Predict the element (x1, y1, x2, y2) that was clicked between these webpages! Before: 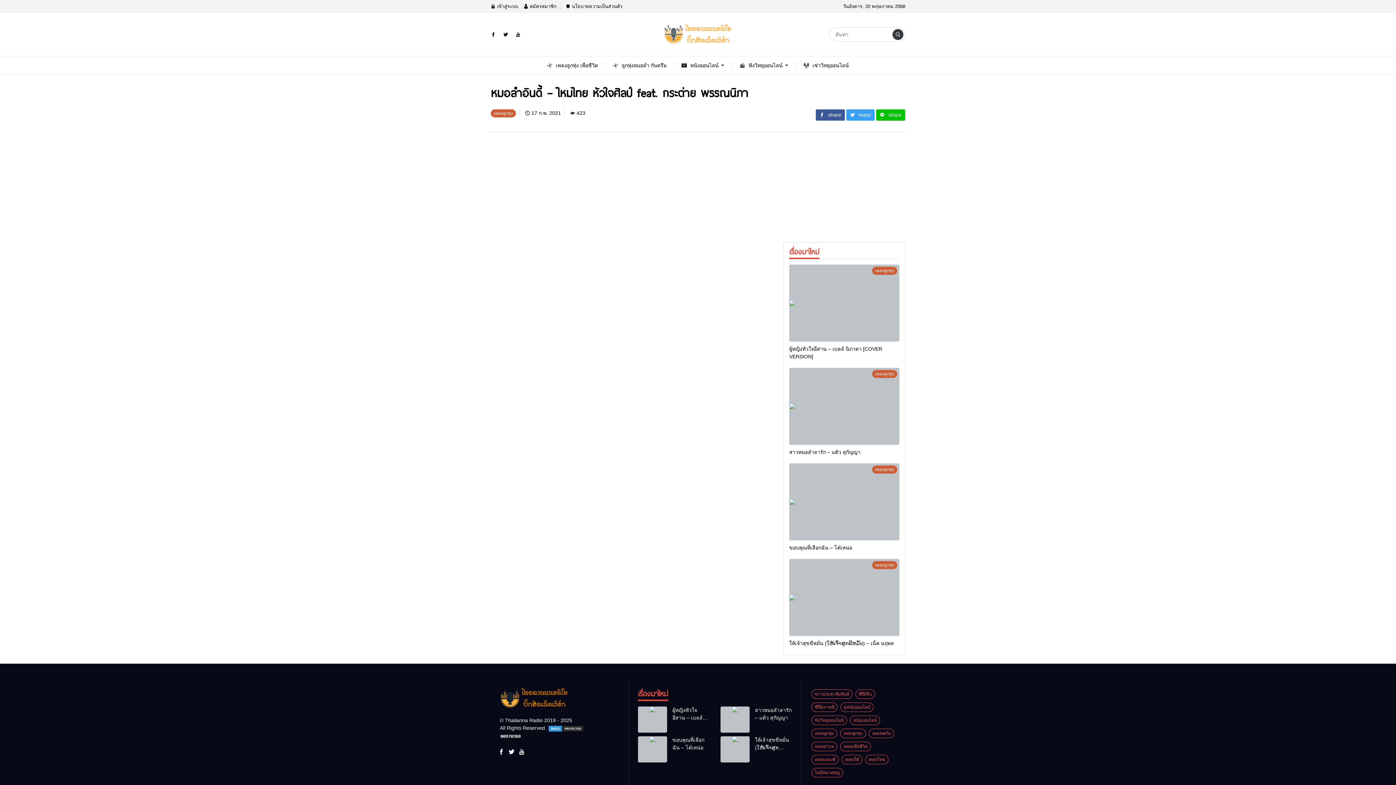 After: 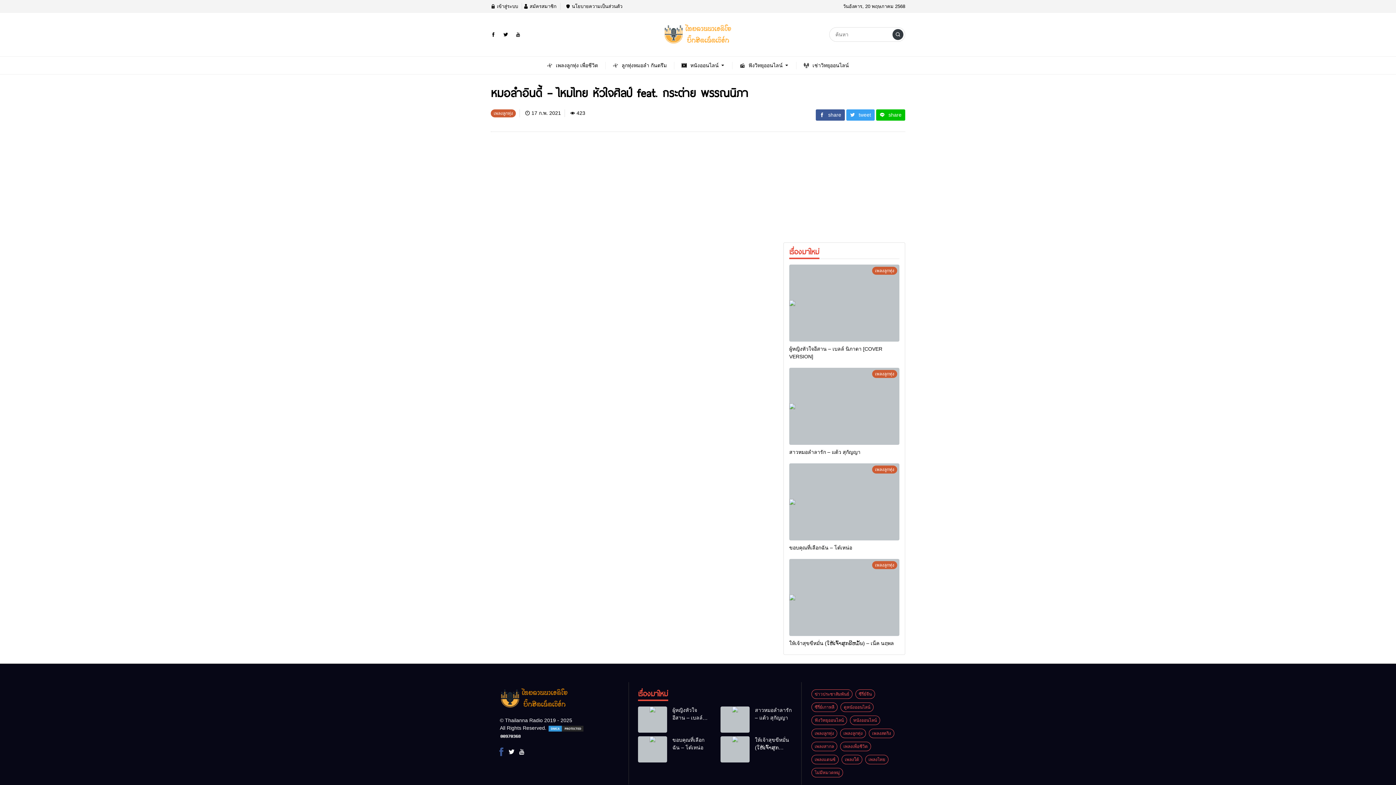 Action: bbox: (496, 747, 506, 757)